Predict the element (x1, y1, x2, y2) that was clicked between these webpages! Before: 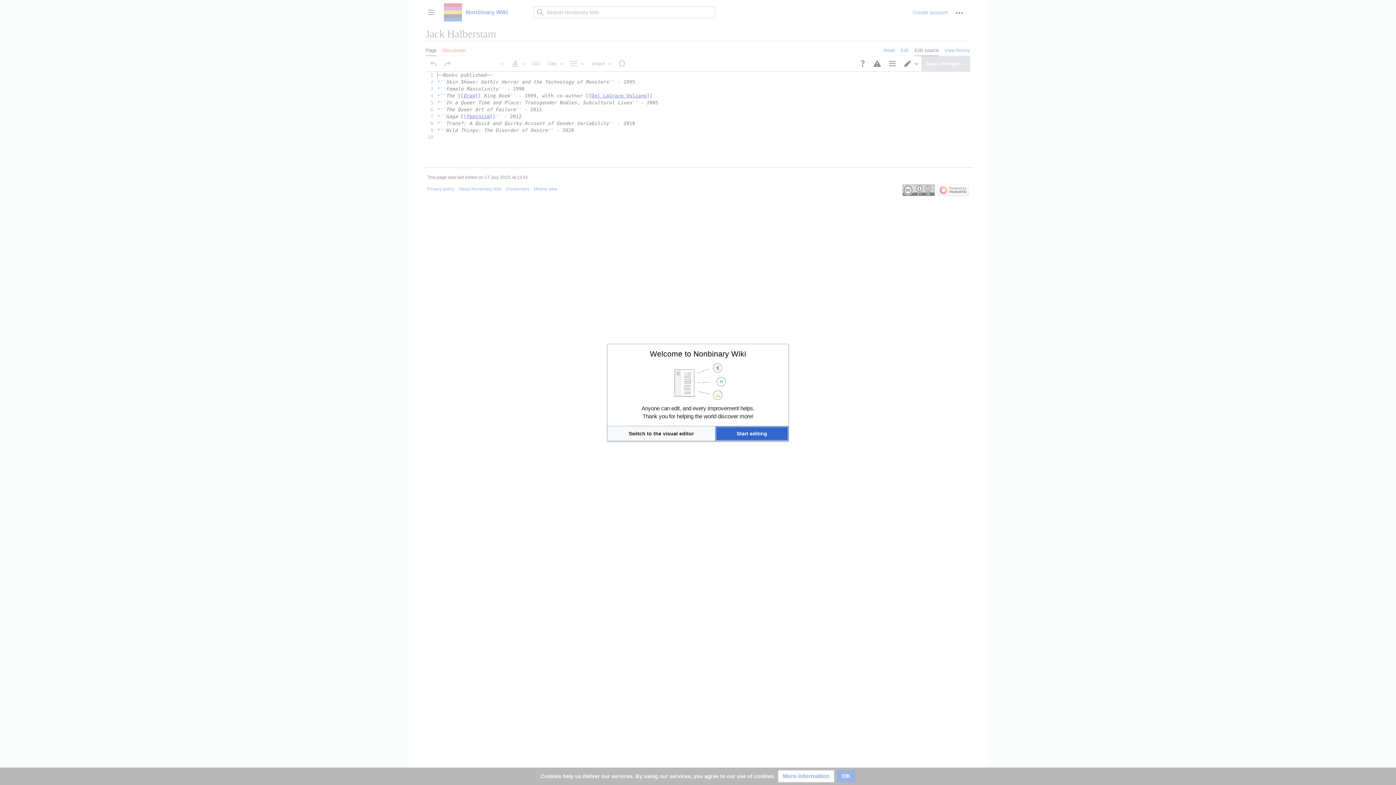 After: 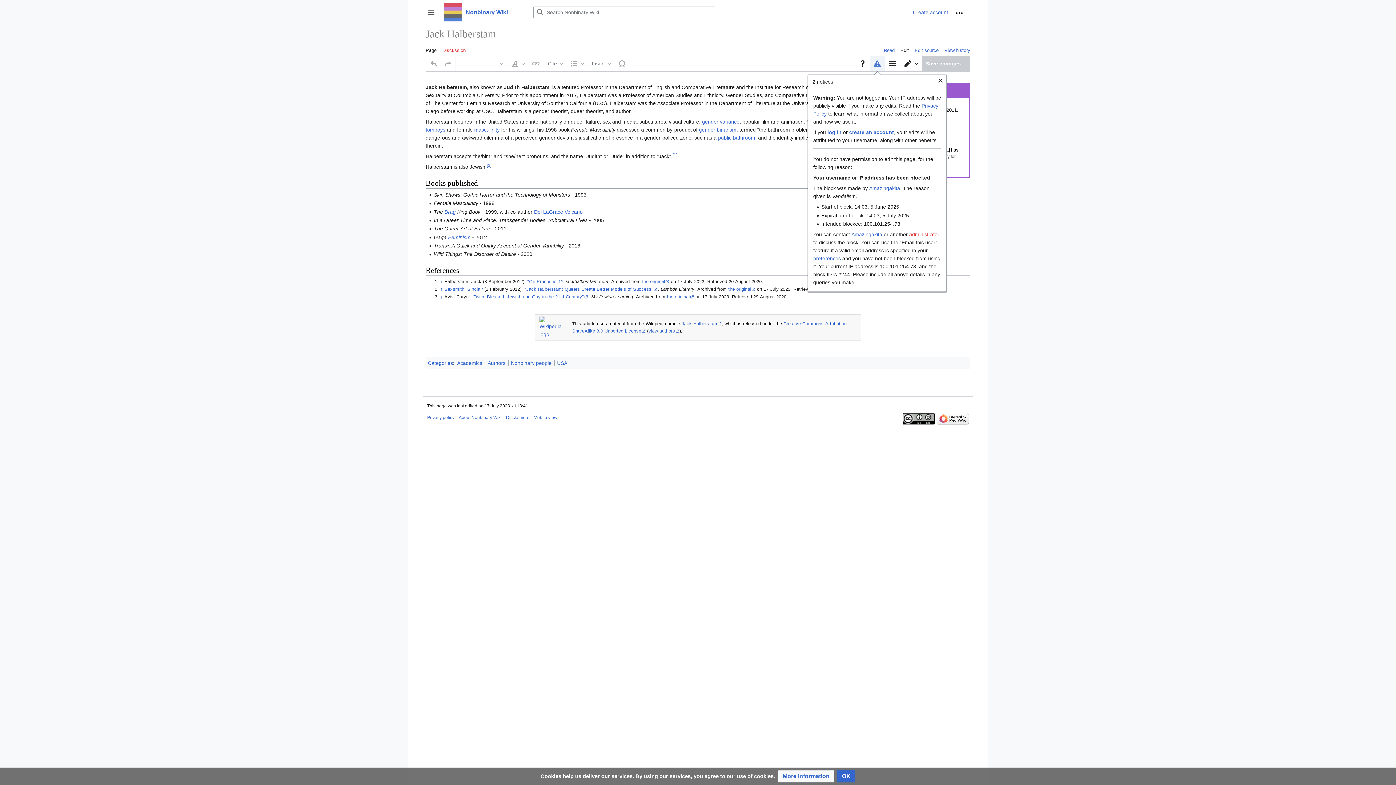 Action: label: Switch to the visual editor bbox: (607, 426, 715, 440)